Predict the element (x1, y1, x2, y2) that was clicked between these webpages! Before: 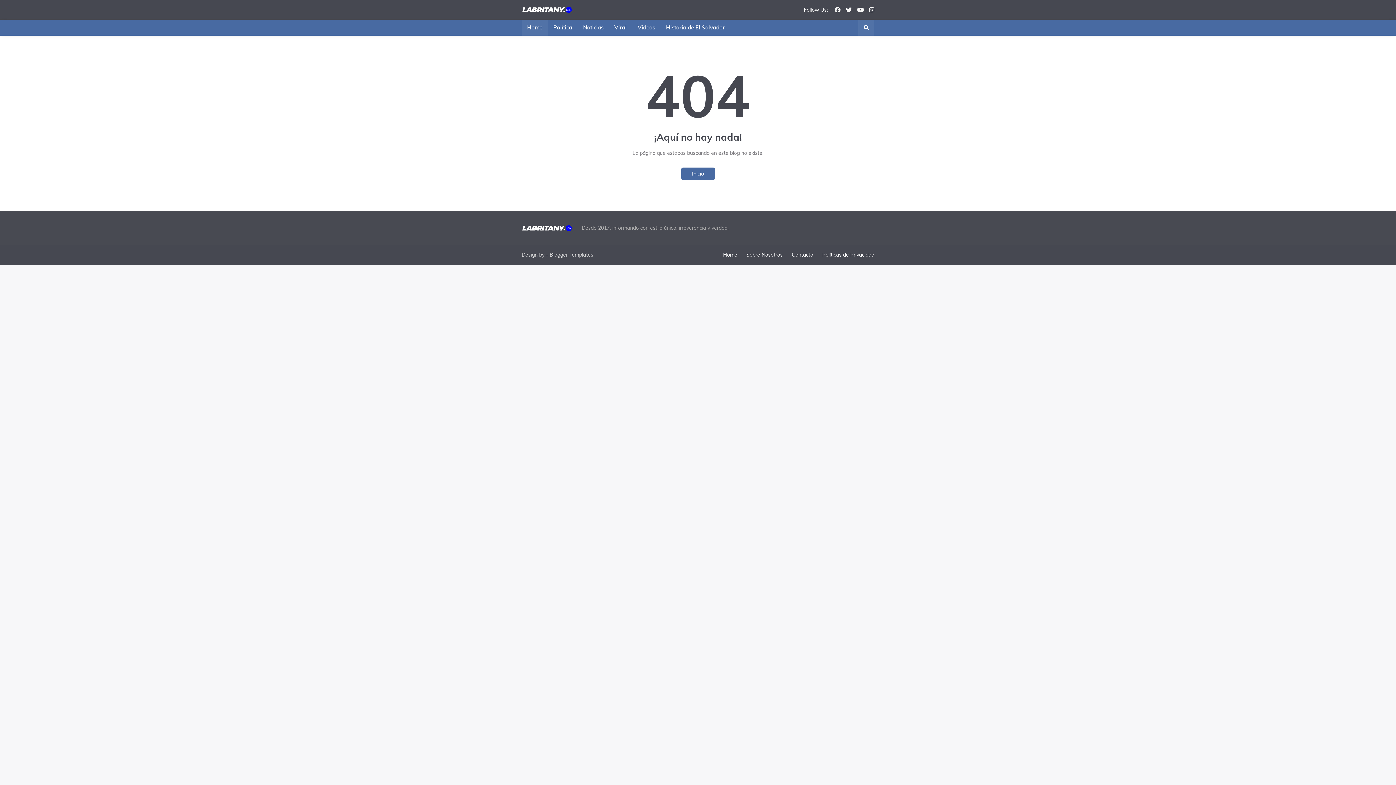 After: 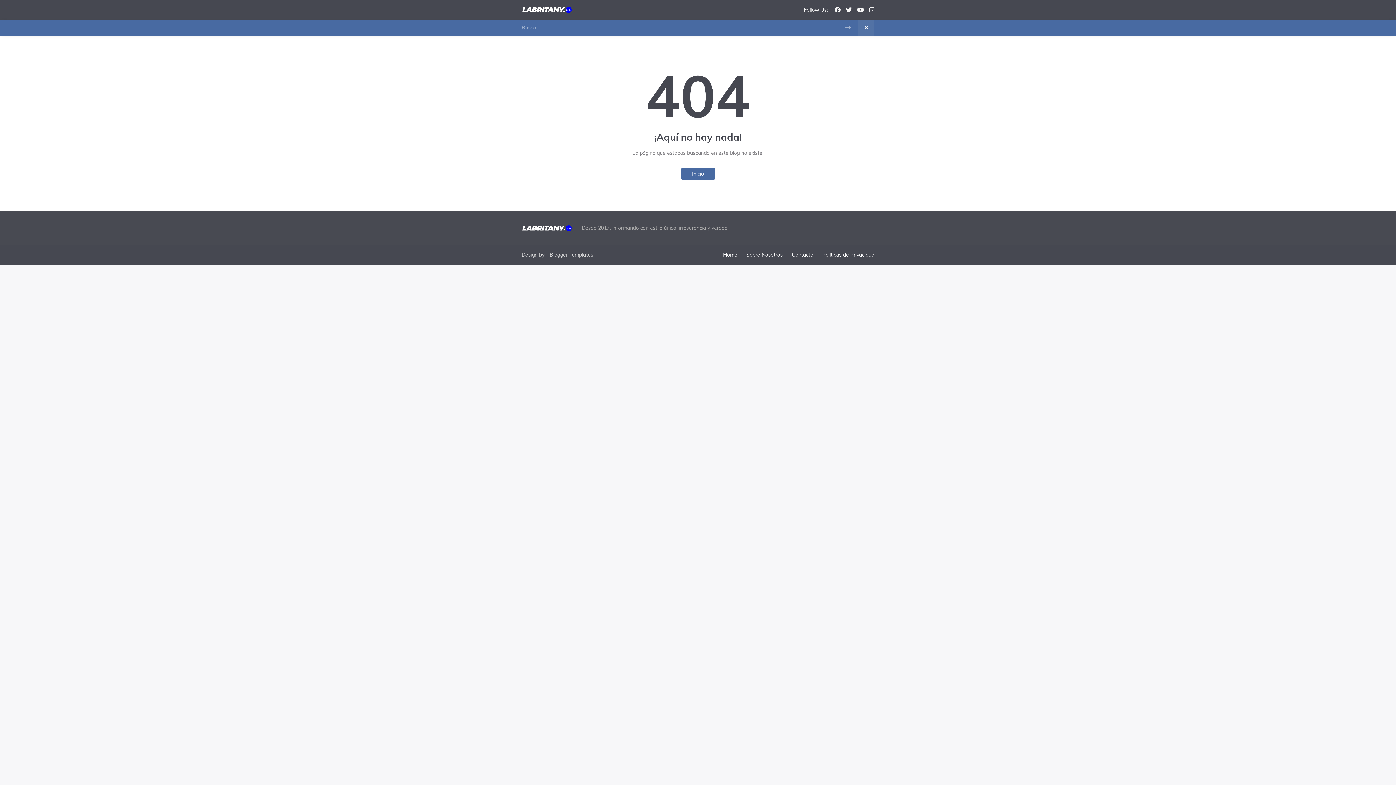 Action: bbox: (858, 19, 874, 35)